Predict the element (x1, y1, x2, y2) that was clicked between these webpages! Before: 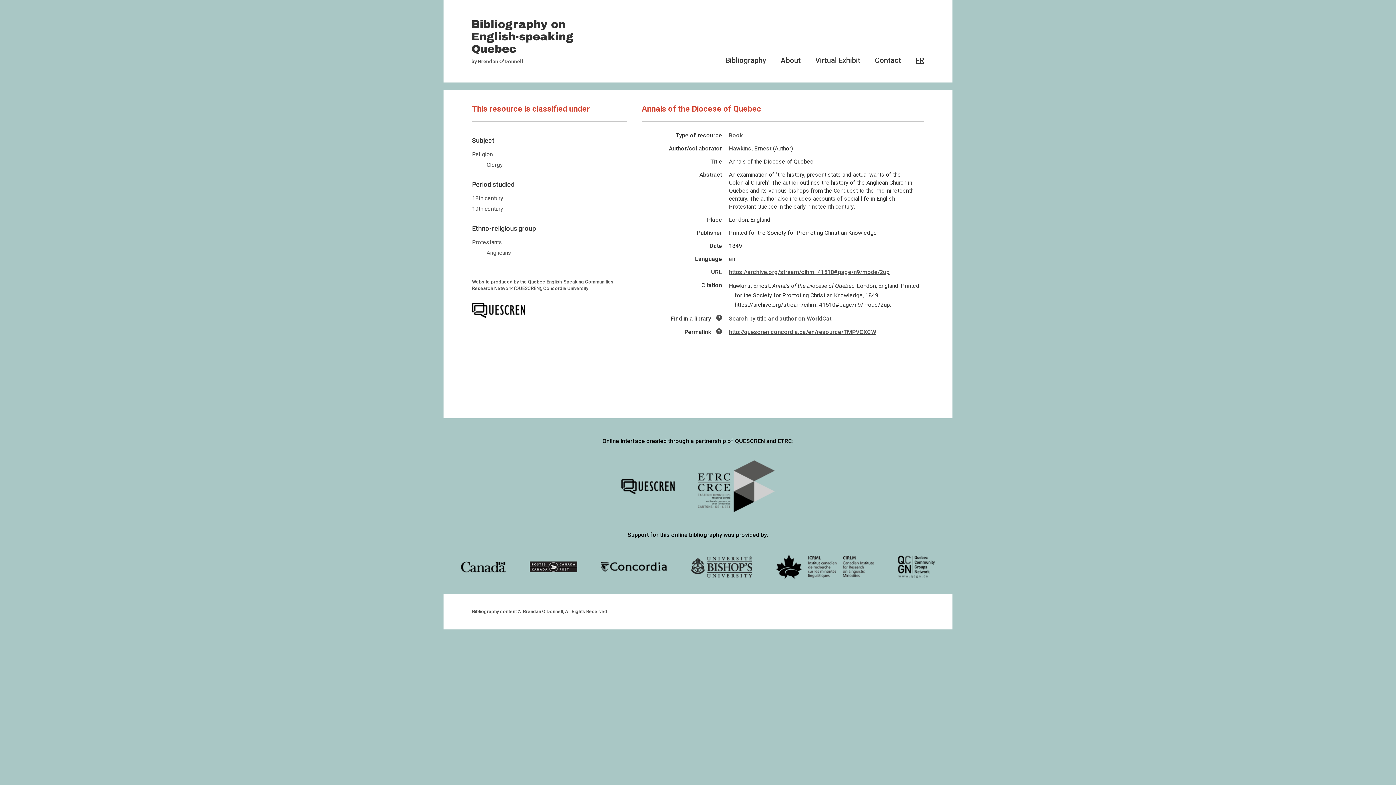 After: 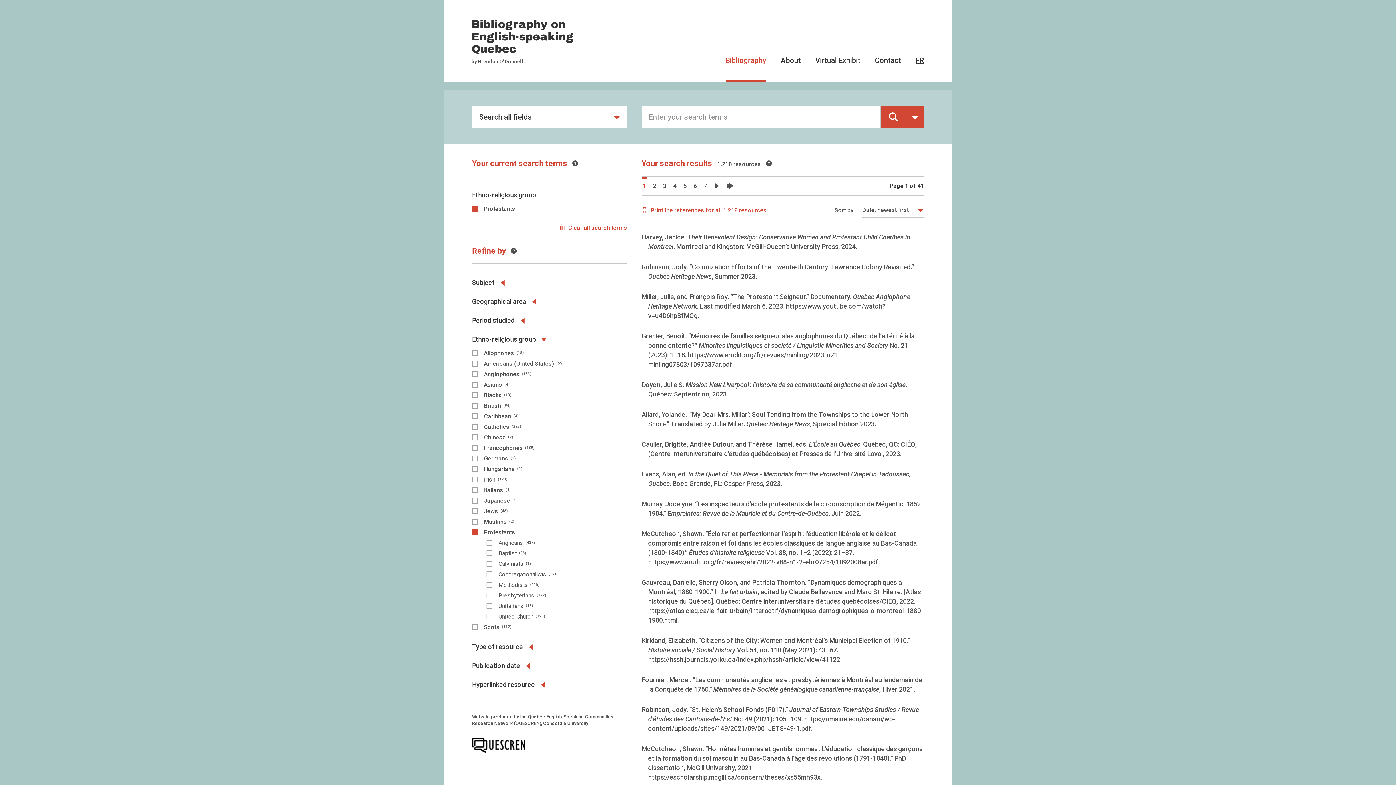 Action: bbox: (472, 238, 502, 245) label: Protestants